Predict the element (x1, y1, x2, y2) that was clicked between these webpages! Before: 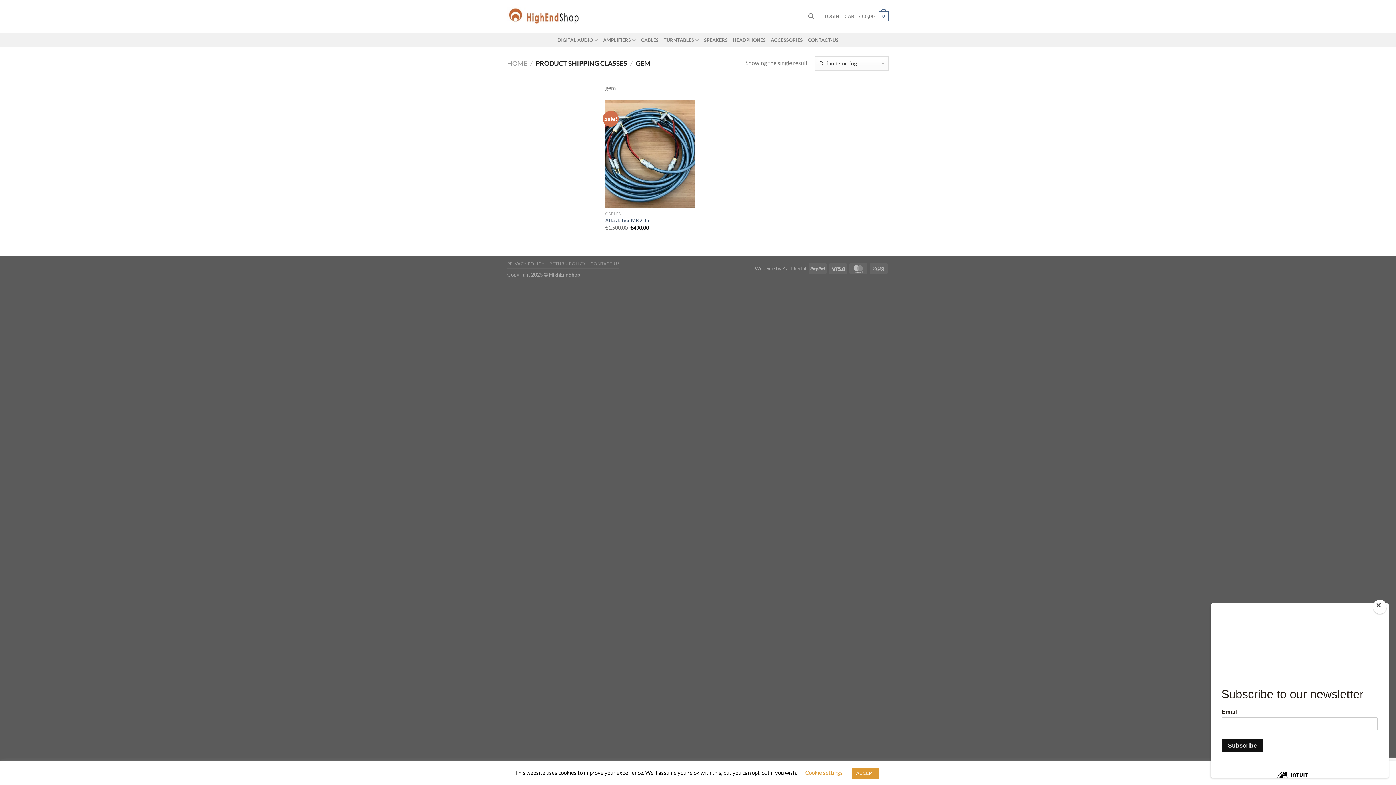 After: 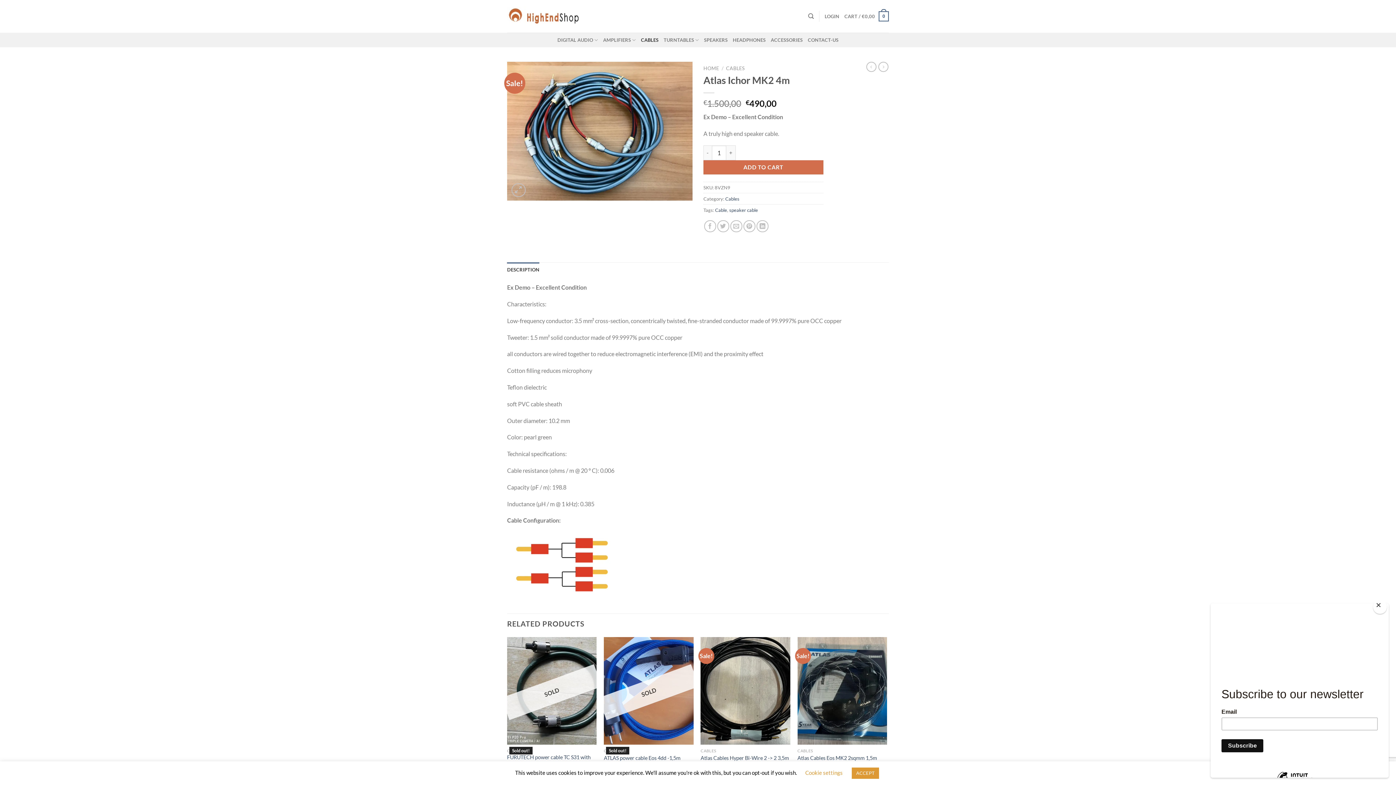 Action: bbox: (605, 99, 695, 207) label: Atlas Ichor MK2 4m